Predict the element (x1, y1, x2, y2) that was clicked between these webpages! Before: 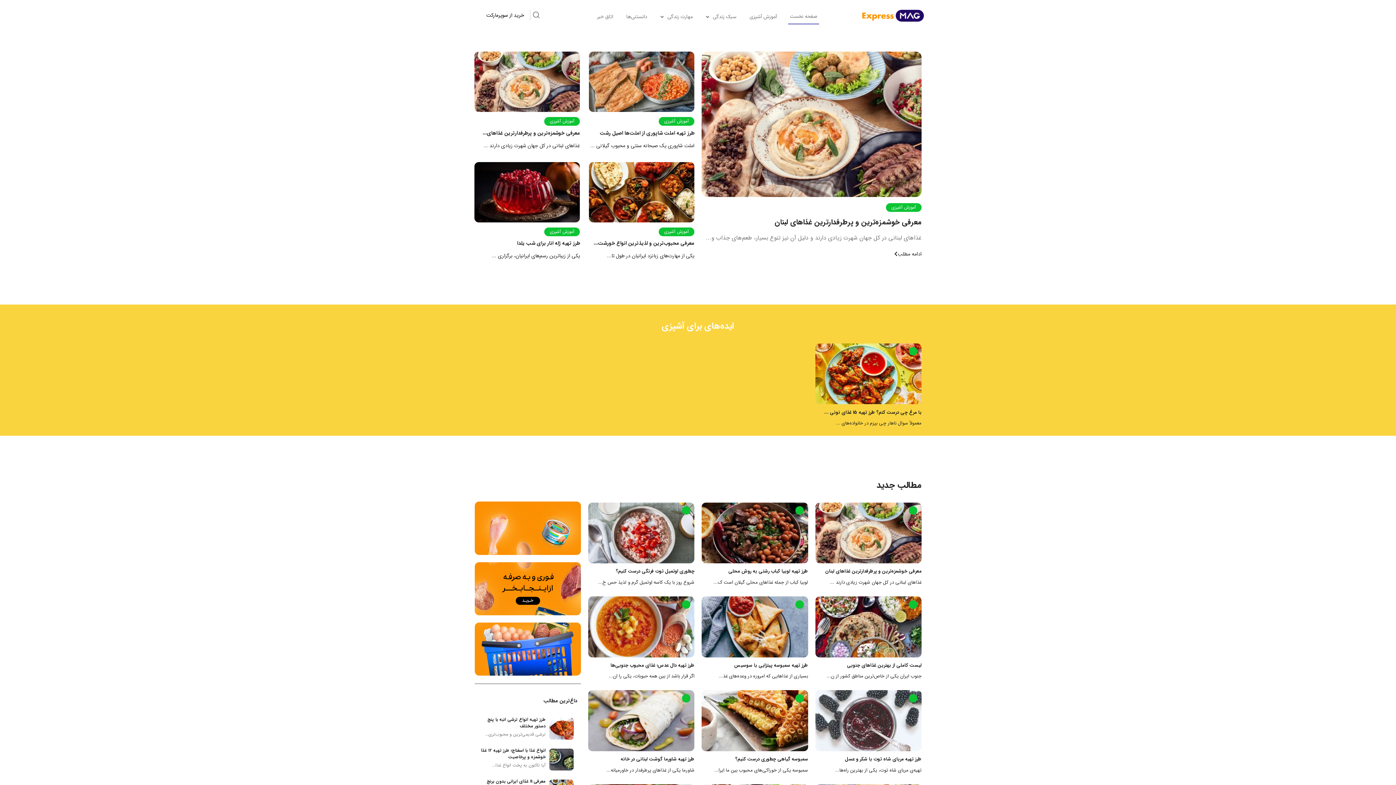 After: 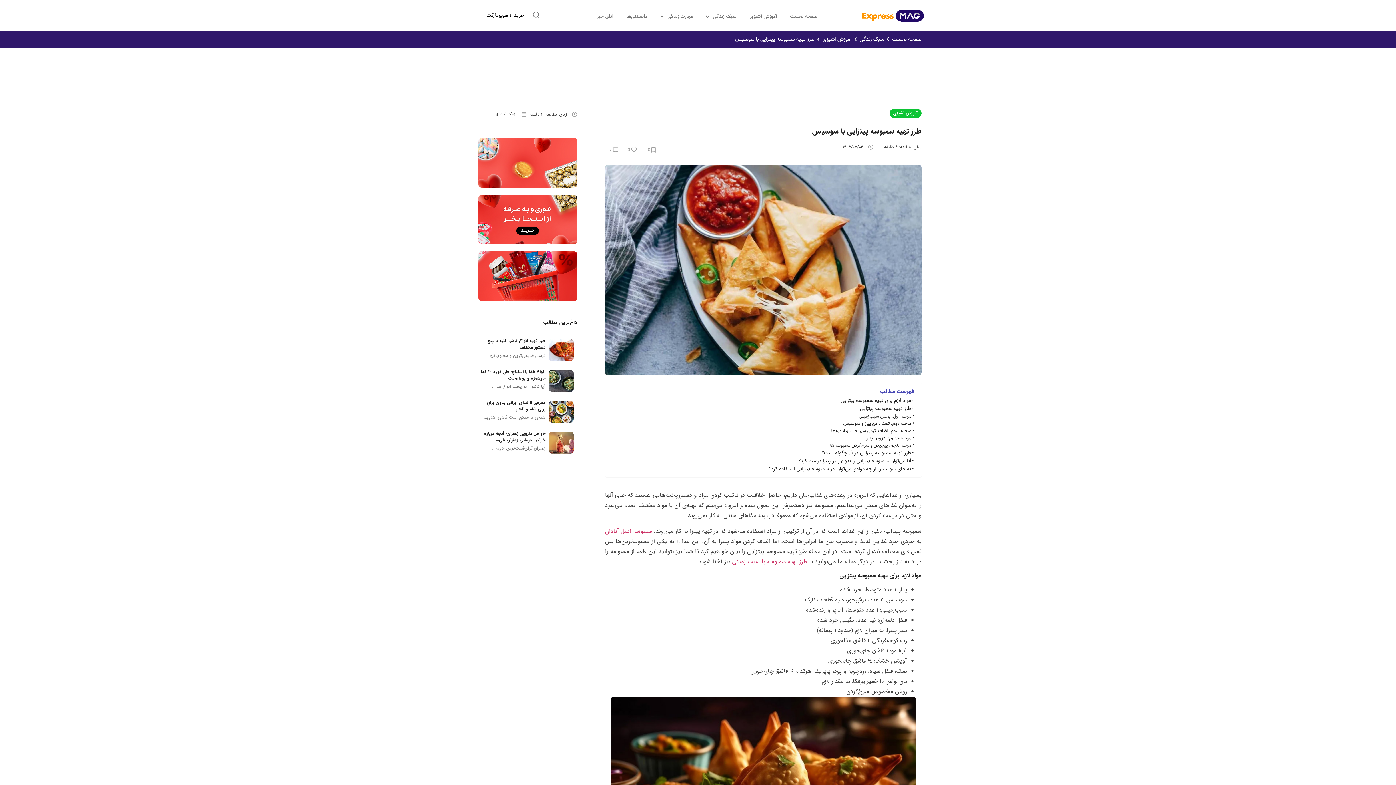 Action: bbox: (701, 596, 808, 657)